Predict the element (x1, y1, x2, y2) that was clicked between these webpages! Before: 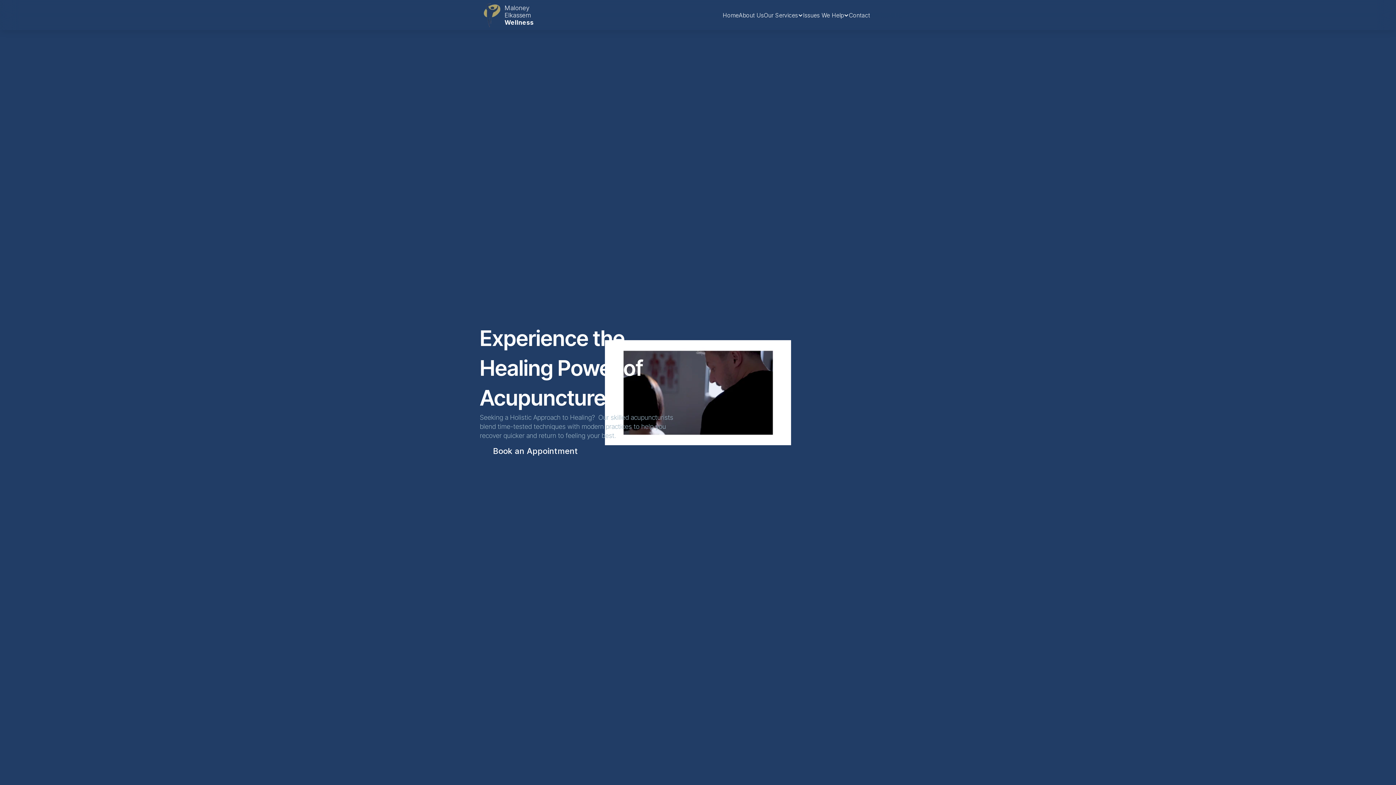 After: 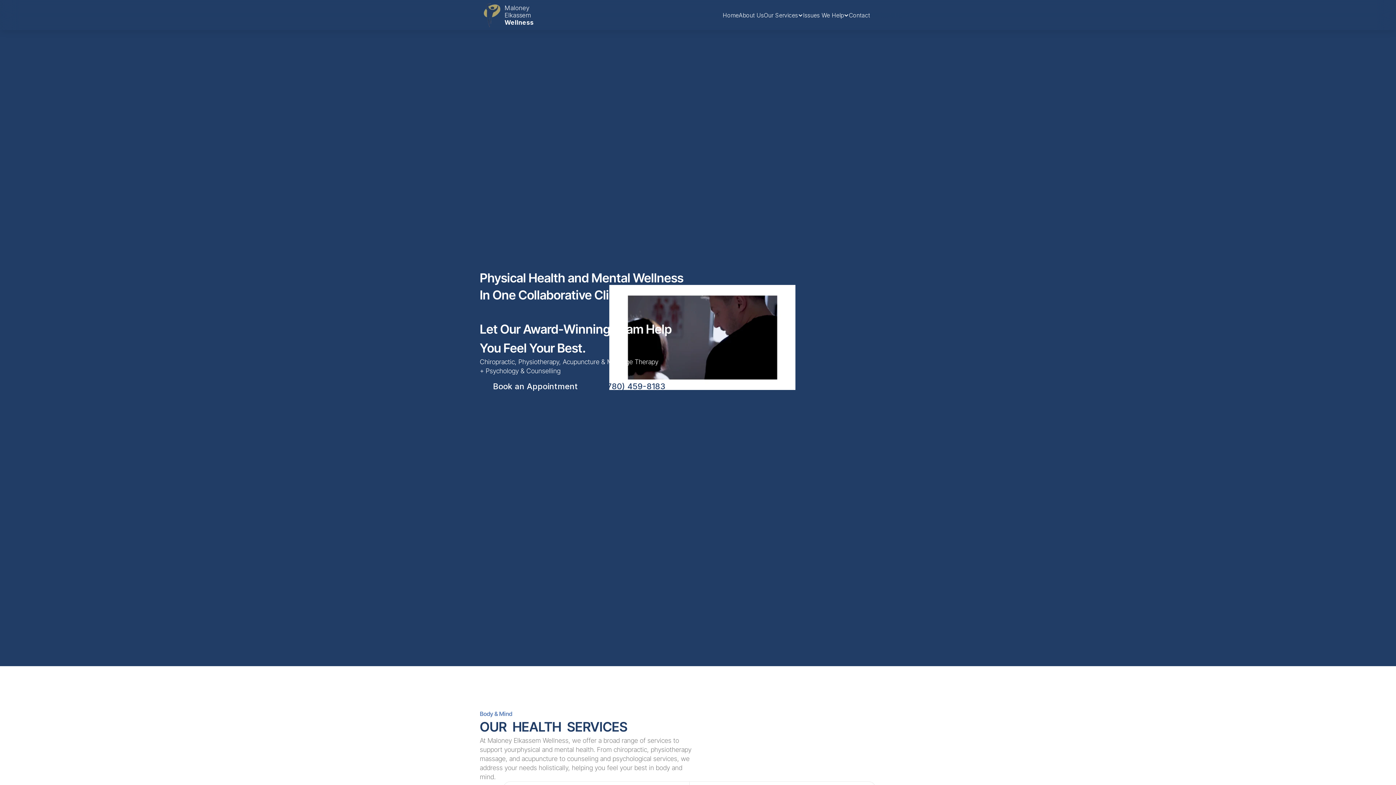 Action: bbox: (480, 2, 533, 27) label: Maloney

Elkassem

Wellness